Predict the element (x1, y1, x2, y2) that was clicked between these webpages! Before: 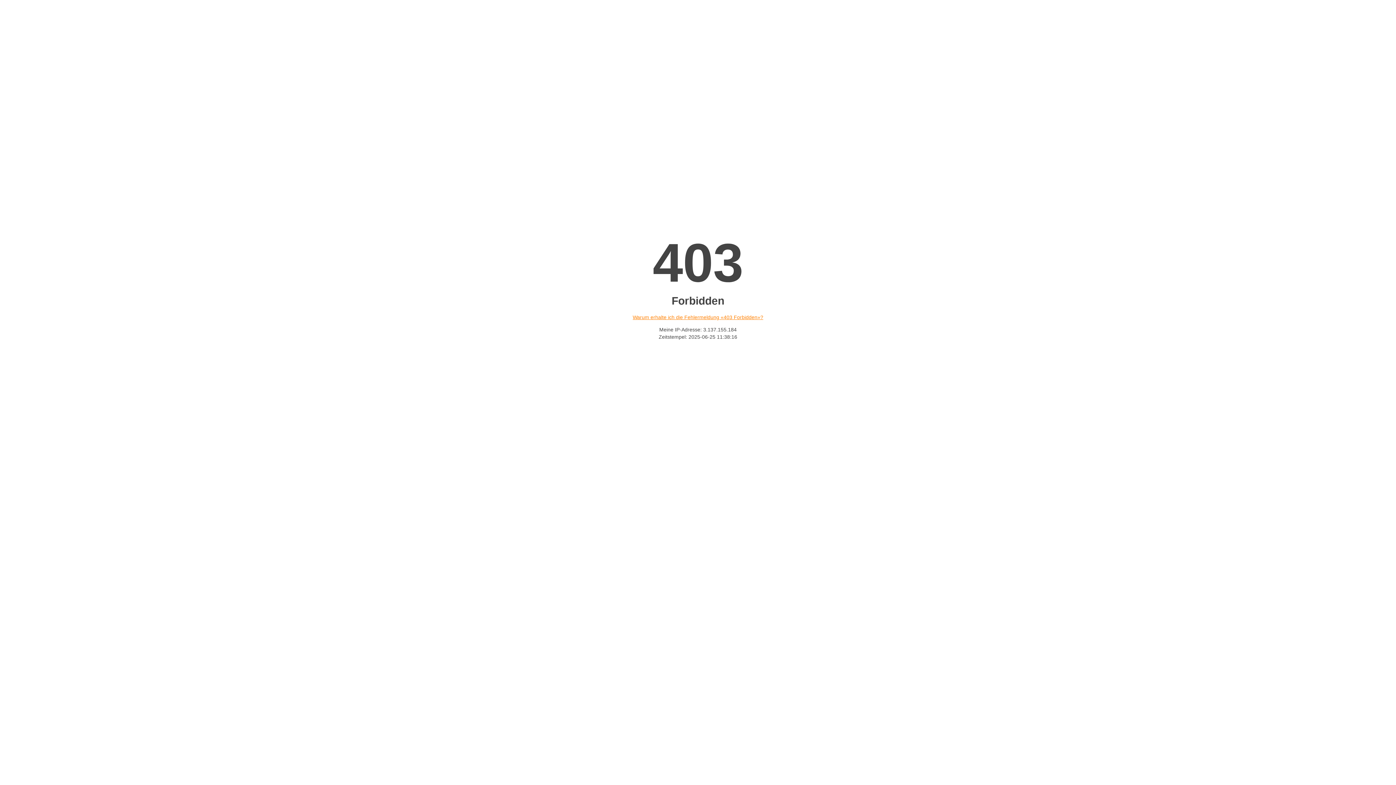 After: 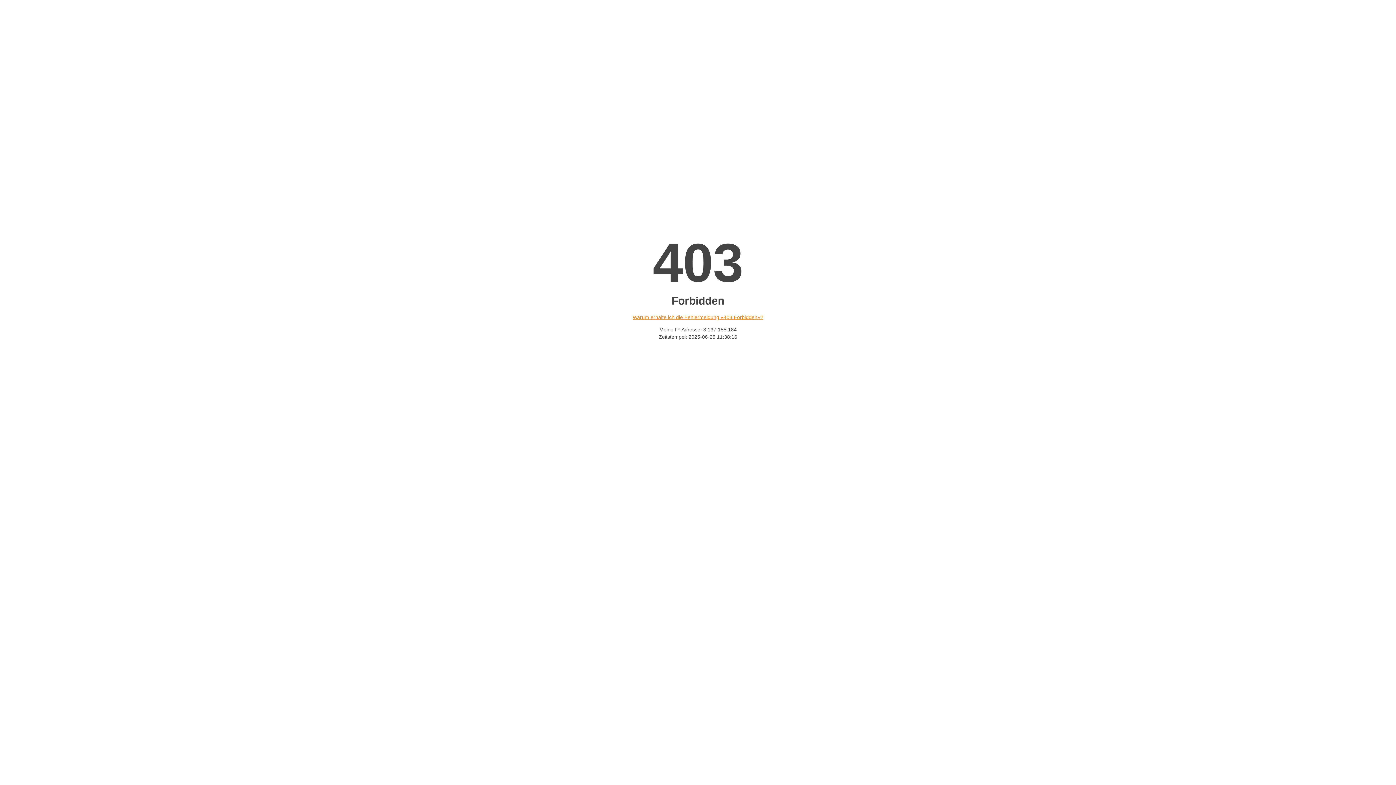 Action: bbox: (632, 314, 763, 320) label: Warum erhalte ich die Fehlermeldung «403 Forbidden»?